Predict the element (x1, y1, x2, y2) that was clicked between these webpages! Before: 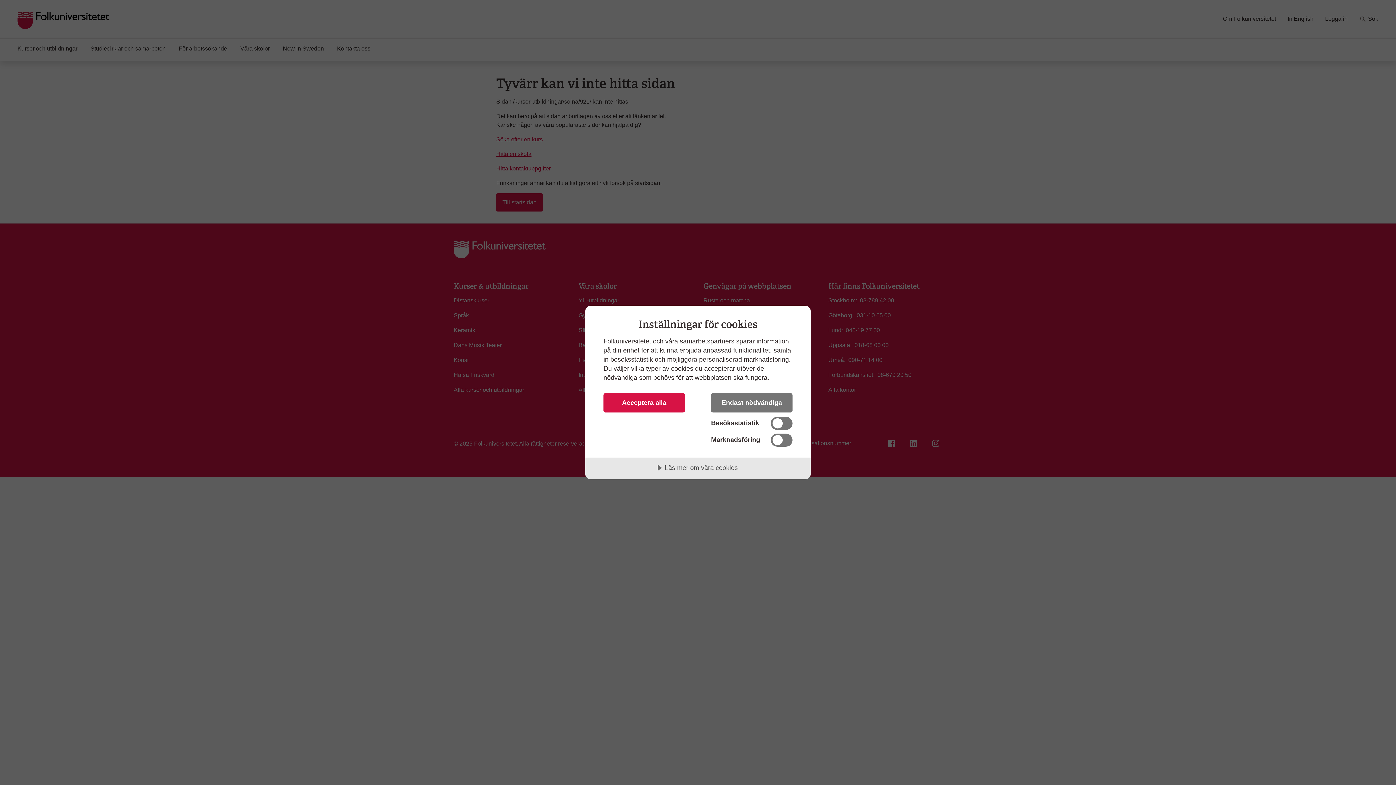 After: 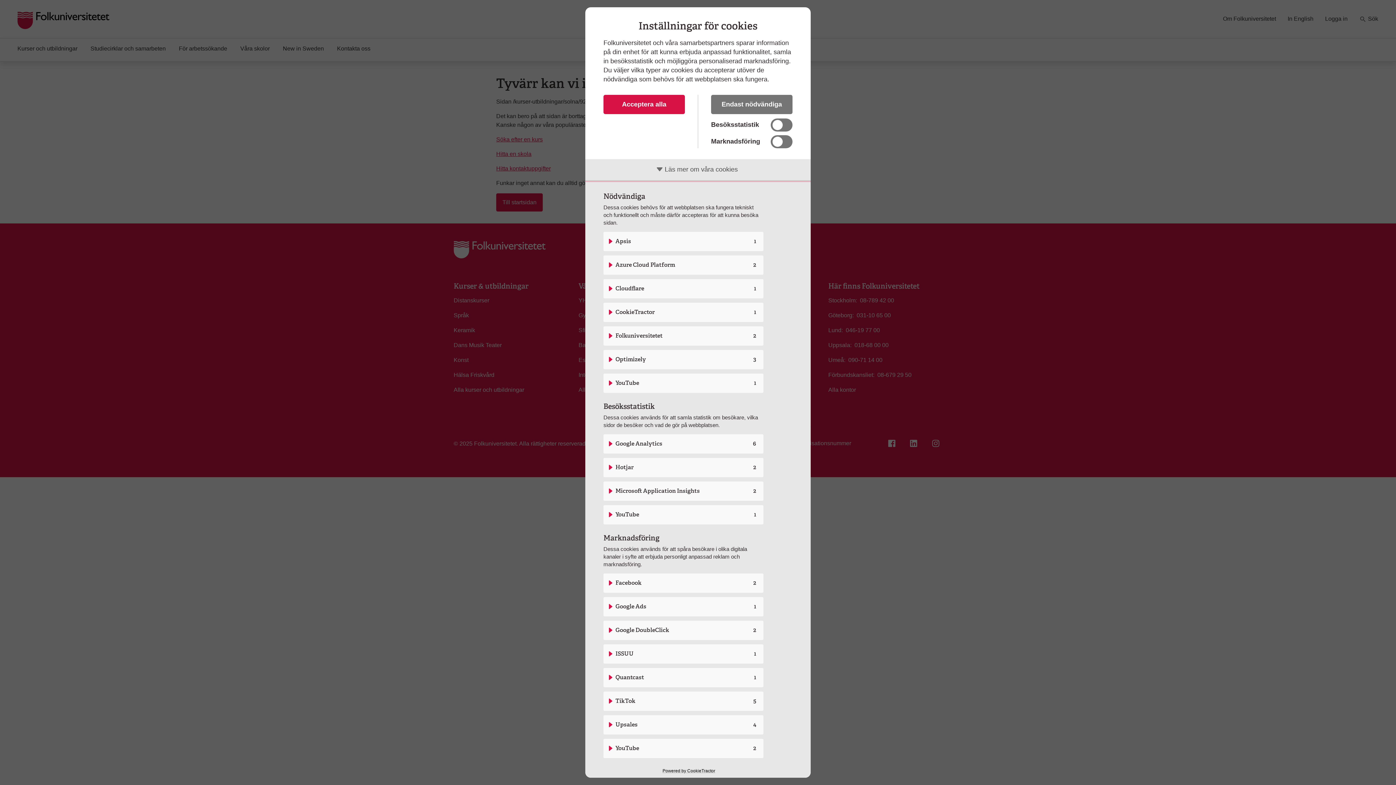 Action: bbox: (585, 457, 810, 479) label: Läs mer om våra cookies